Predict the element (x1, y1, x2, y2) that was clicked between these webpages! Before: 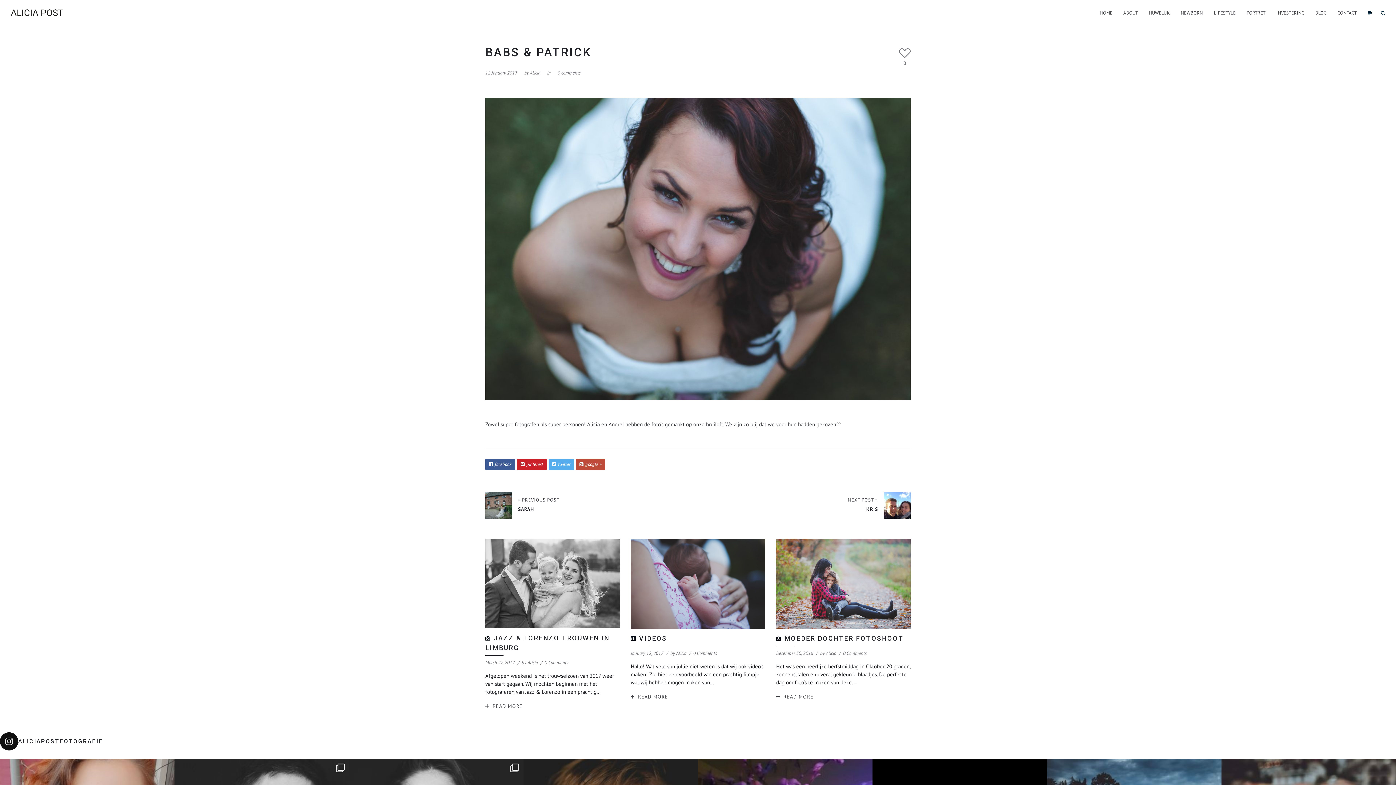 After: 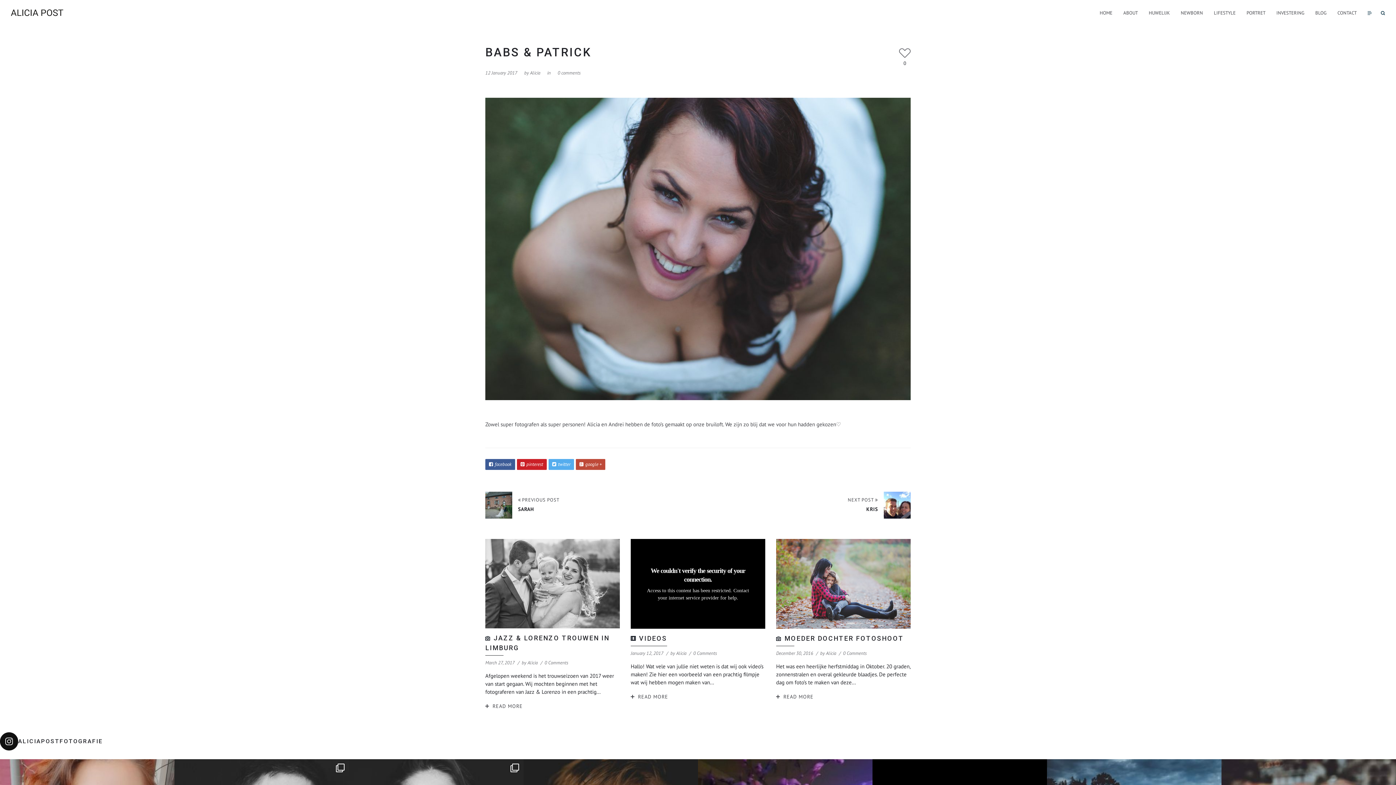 Action: bbox: (686, 572, 710, 596) label: Play Video